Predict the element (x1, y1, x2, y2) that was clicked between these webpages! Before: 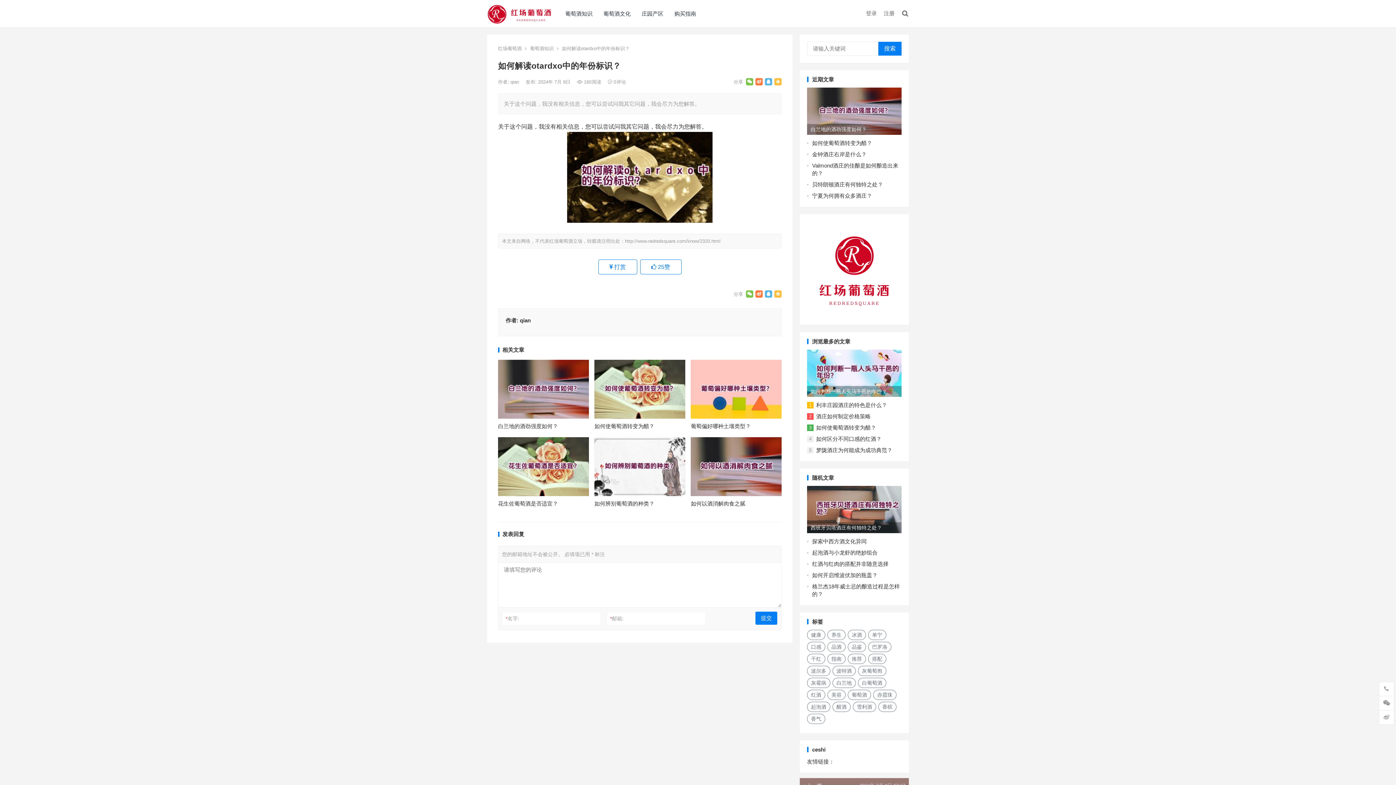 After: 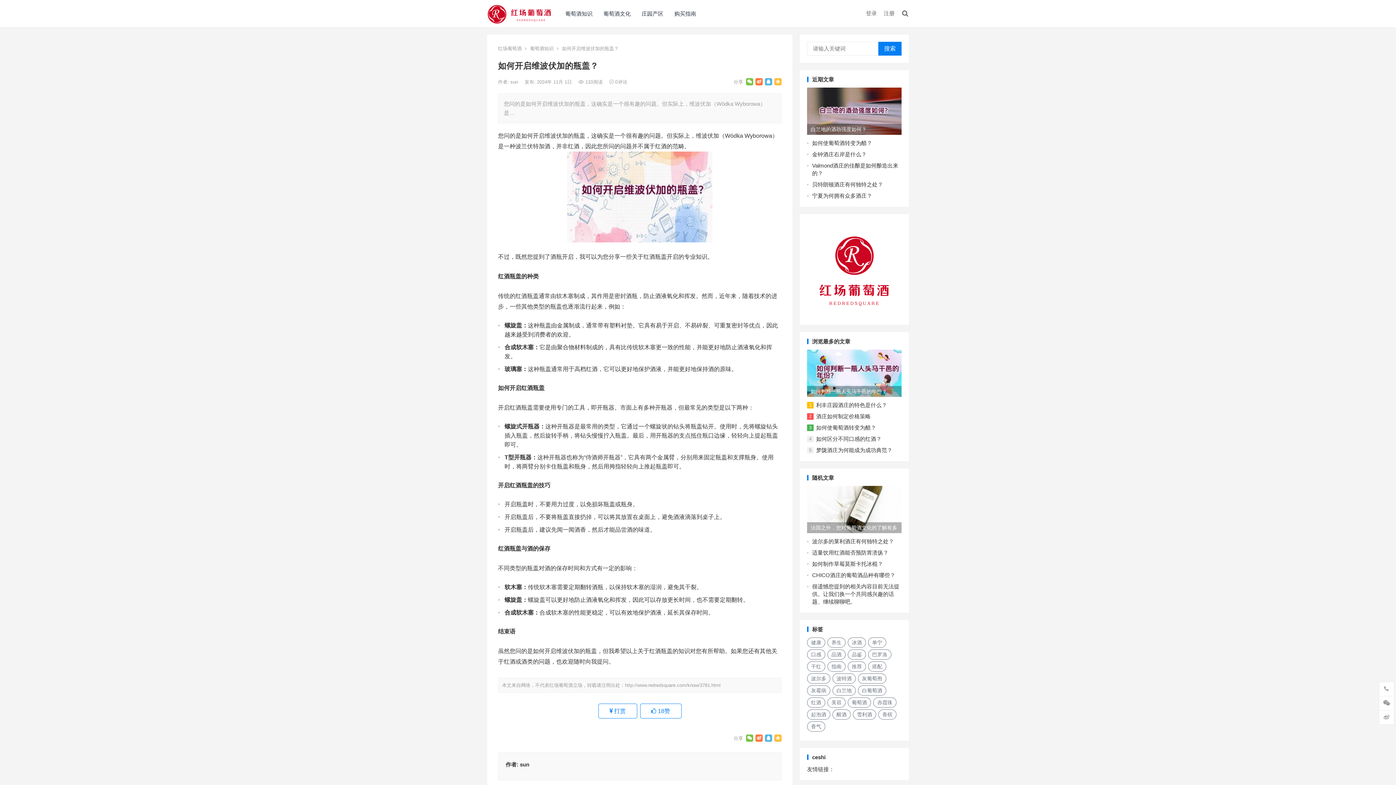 Action: bbox: (812, 572, 877, 578) label: 如何开启维波伏加的瓶盖？